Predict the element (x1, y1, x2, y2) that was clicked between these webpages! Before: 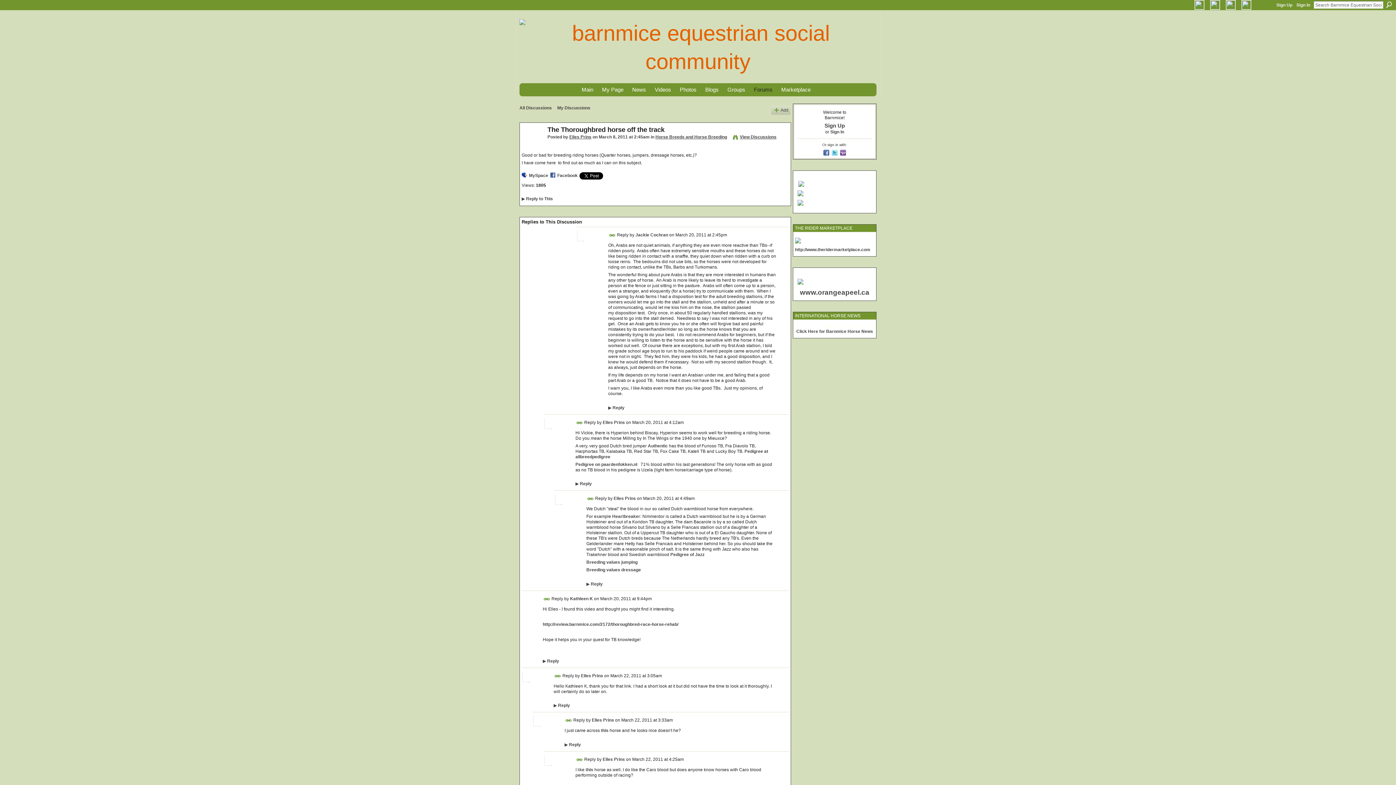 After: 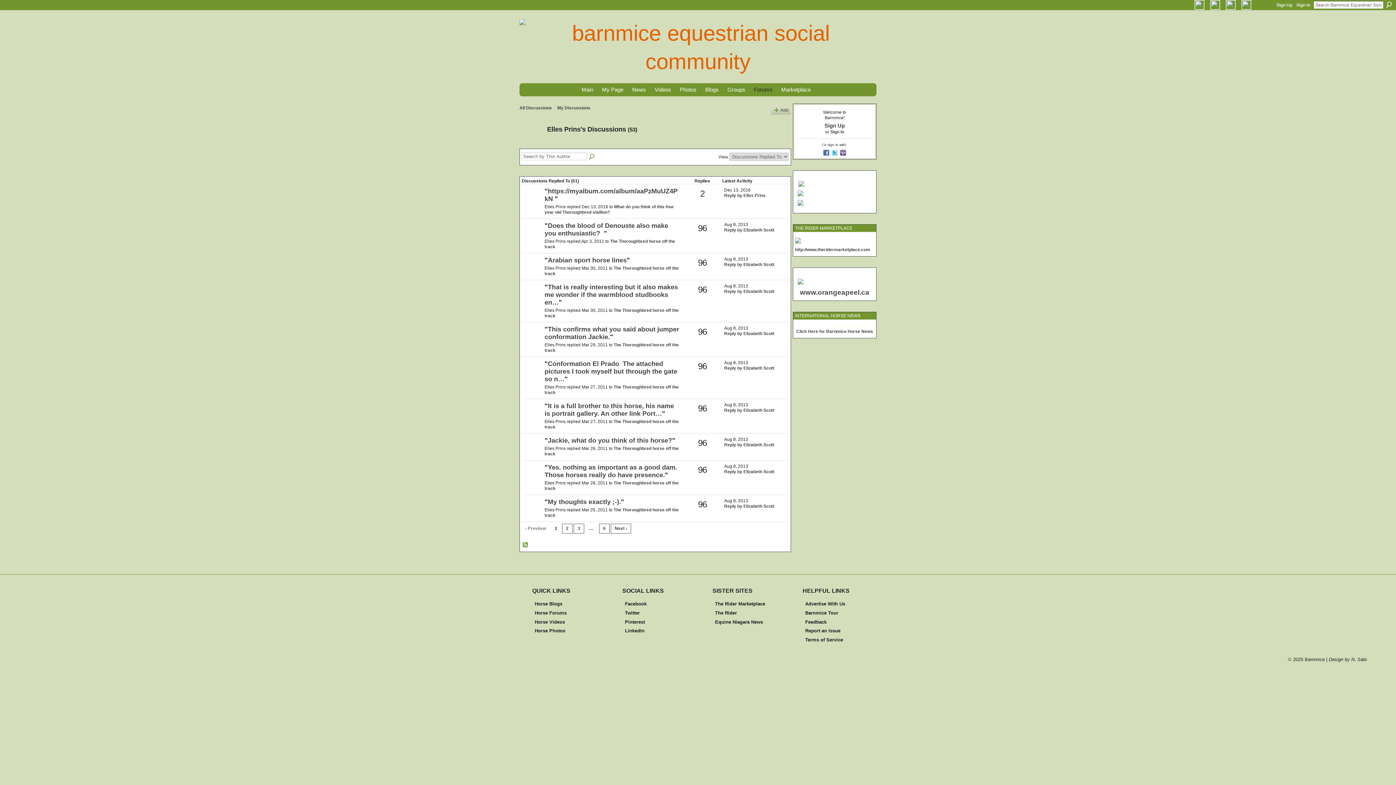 Action: label: View Discussions bbox: (732, 134, 776, 139)